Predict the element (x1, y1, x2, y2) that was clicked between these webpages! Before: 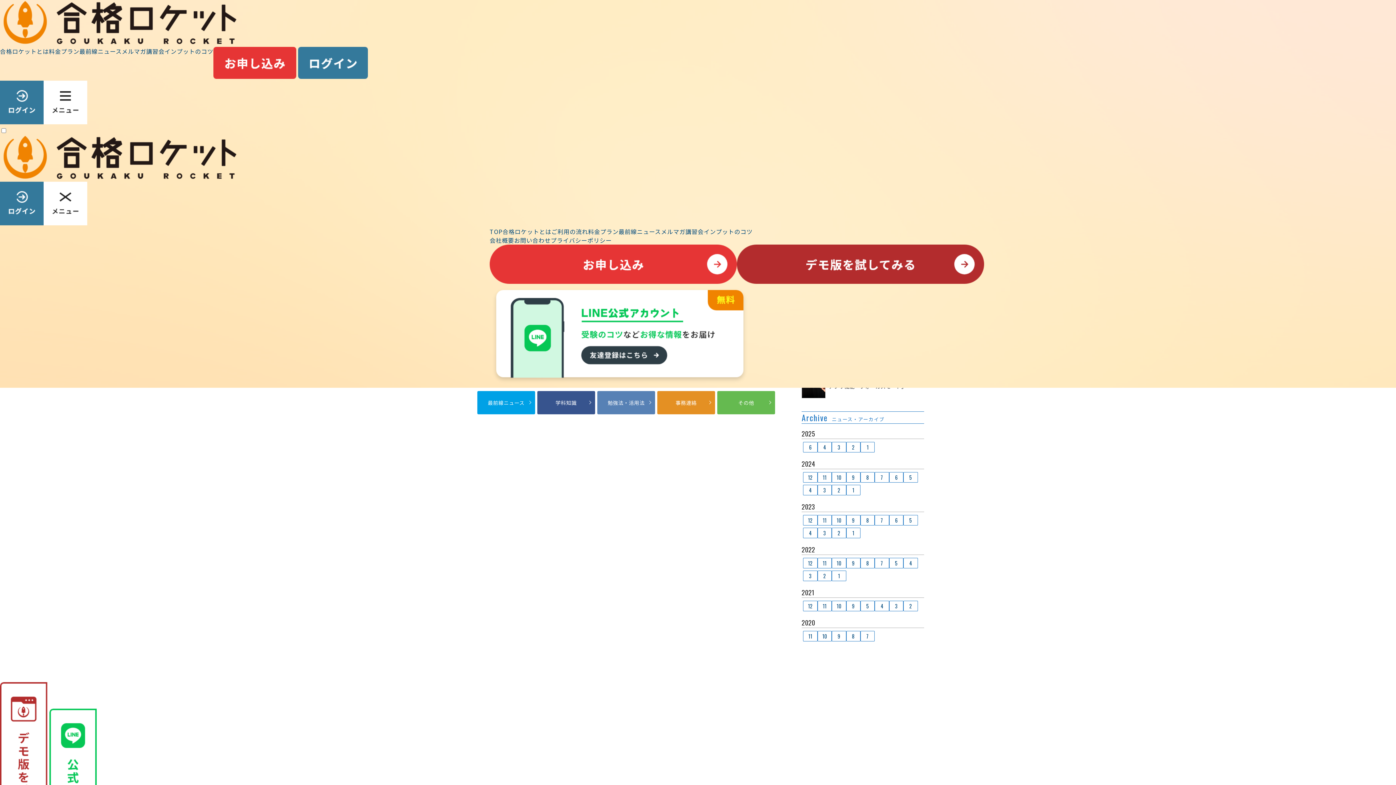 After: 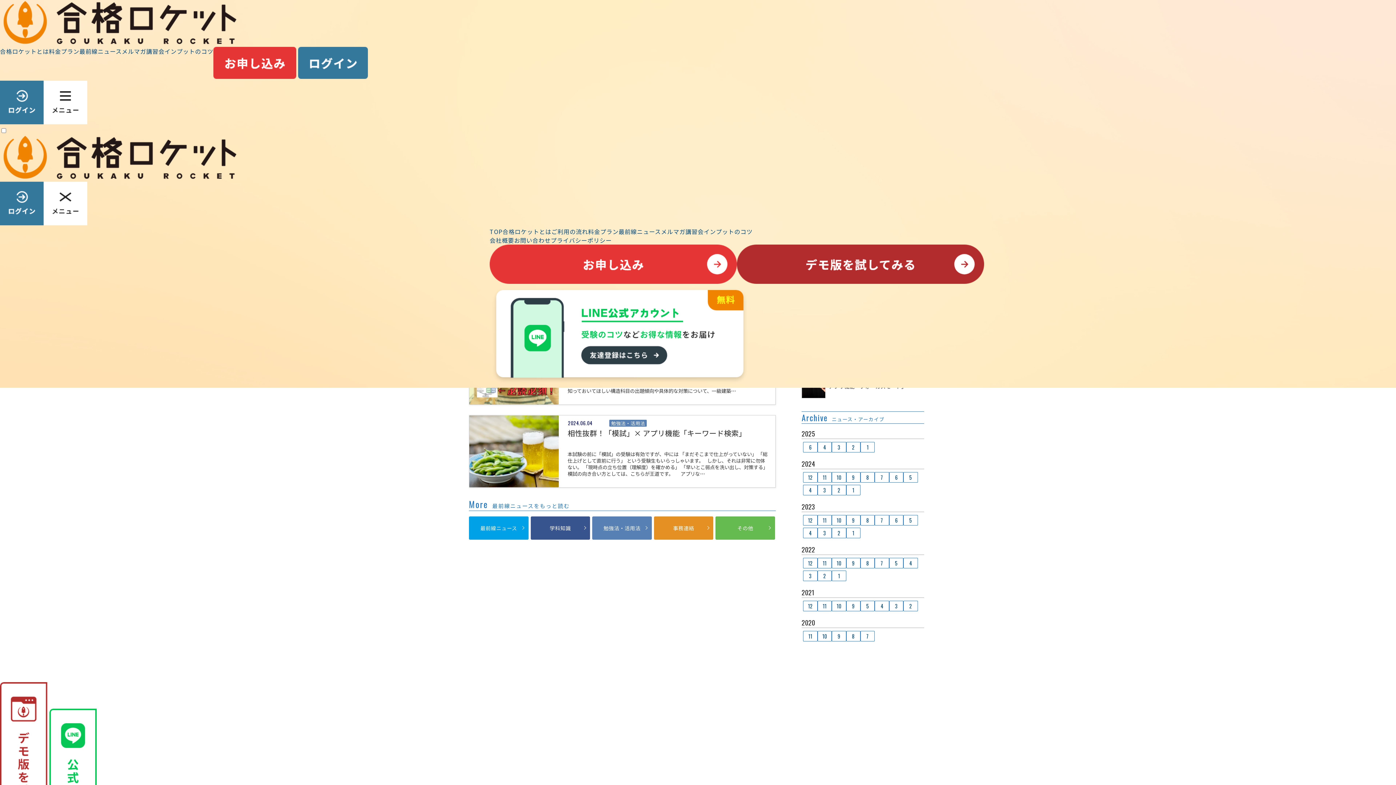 Action: bbox: (889, 472, 903, 482) label: 6